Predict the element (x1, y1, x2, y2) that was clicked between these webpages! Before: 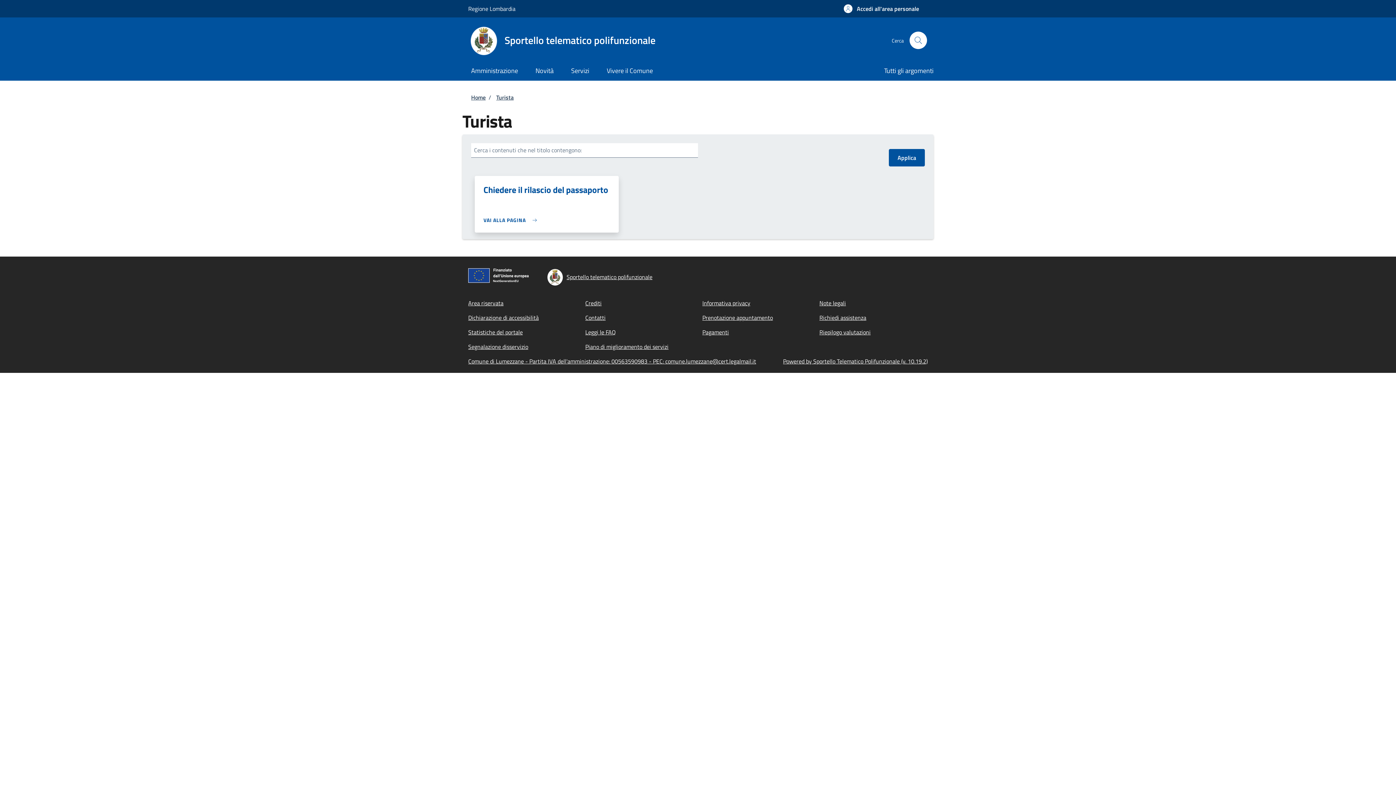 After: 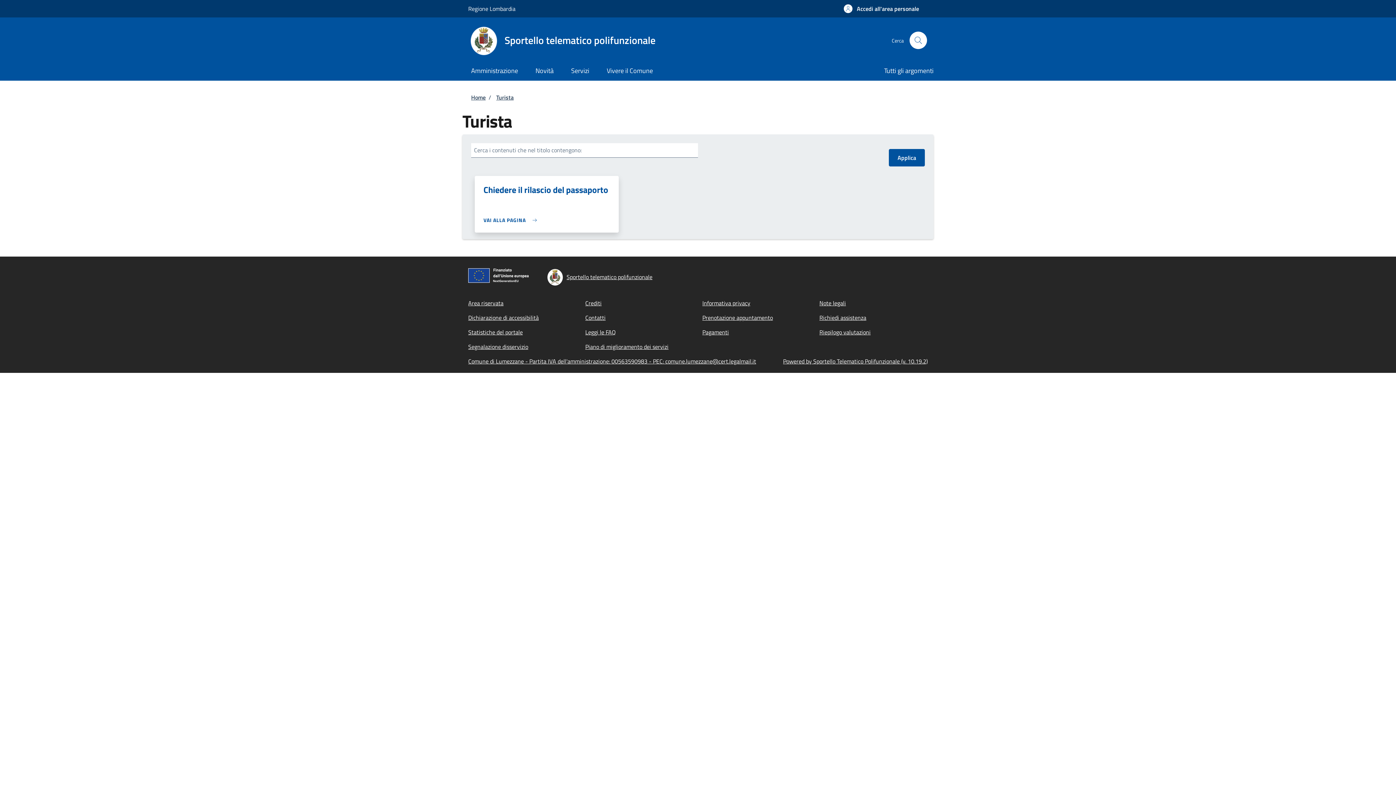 Action: label: Regione Lombardia bbox: (468, 4, 515, 13)